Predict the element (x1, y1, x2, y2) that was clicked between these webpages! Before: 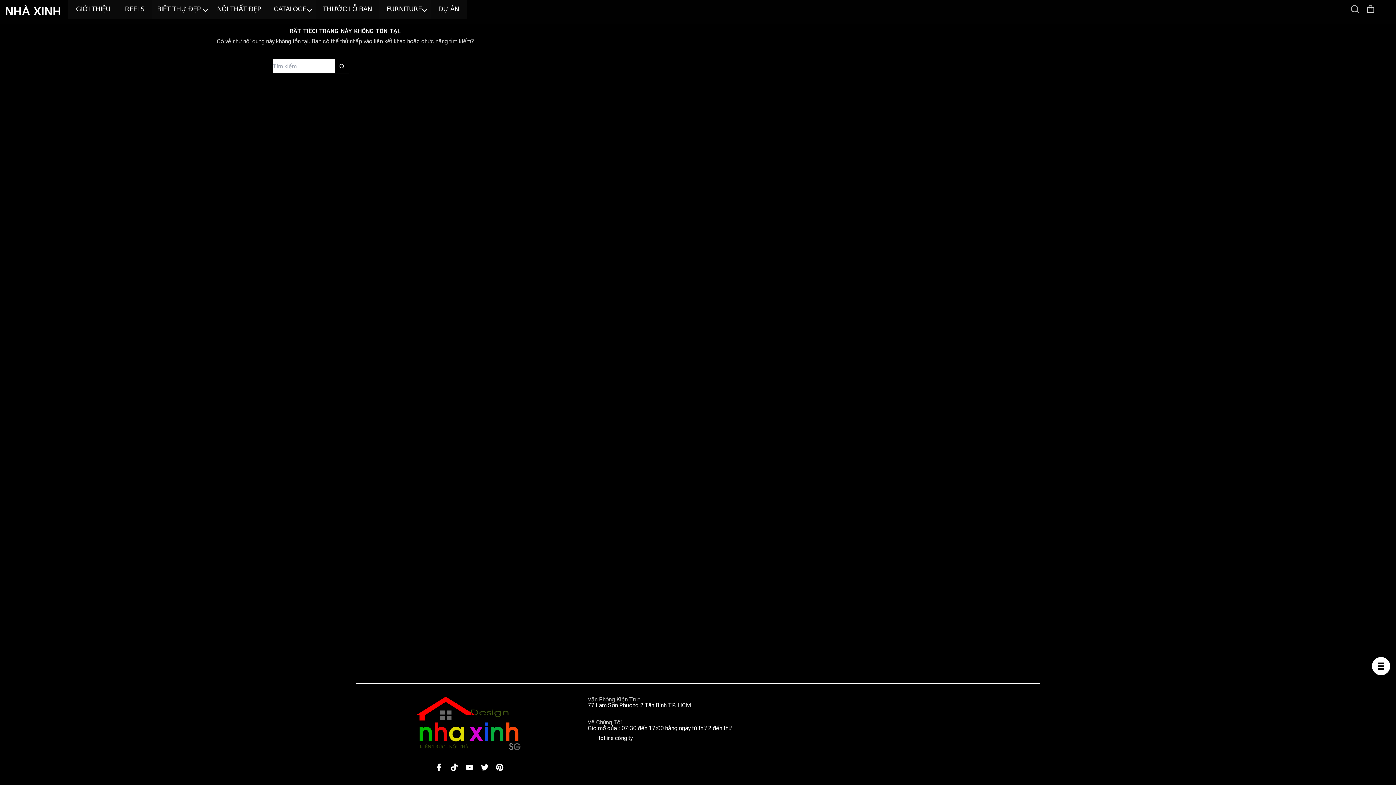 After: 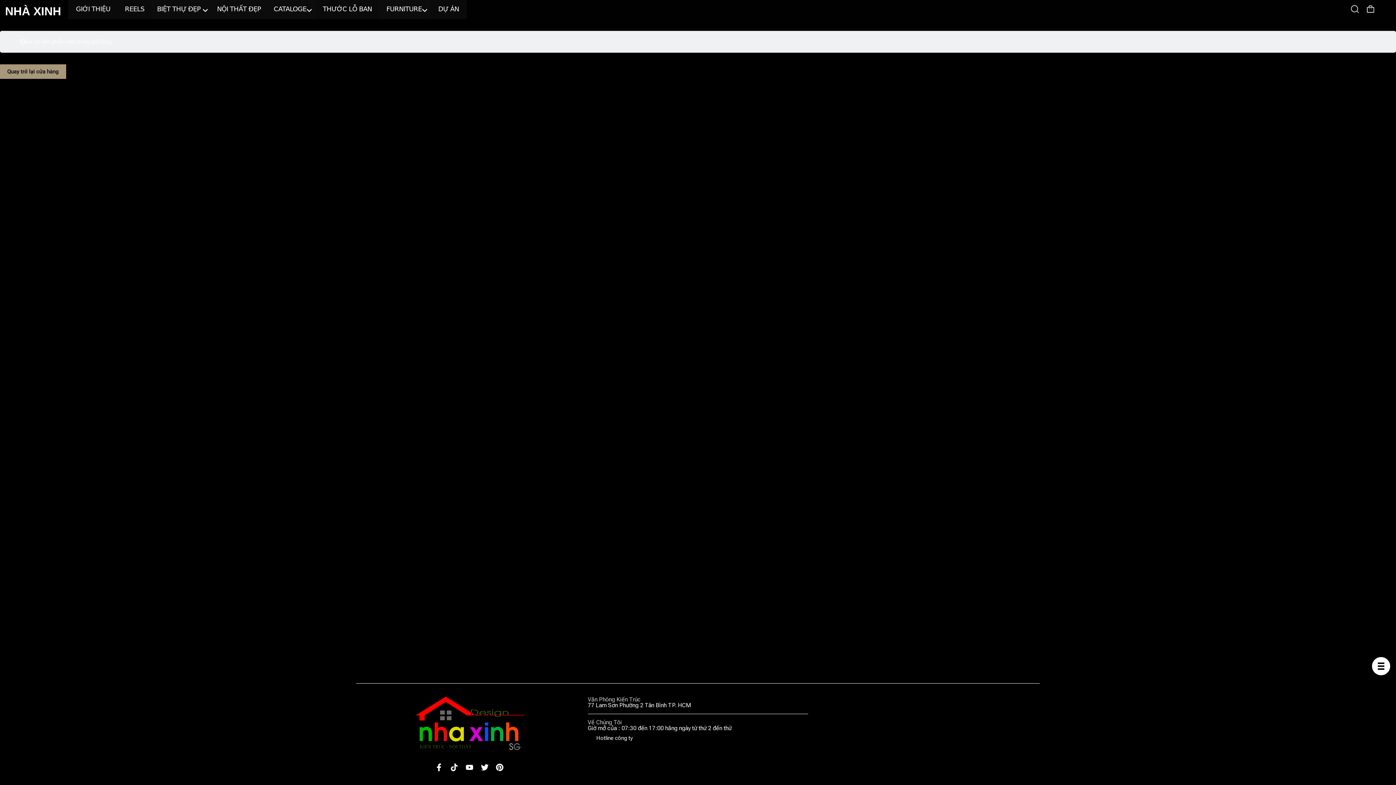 Action: label: Giỏ hàng bbox: (1367, 5, 1374, 12)